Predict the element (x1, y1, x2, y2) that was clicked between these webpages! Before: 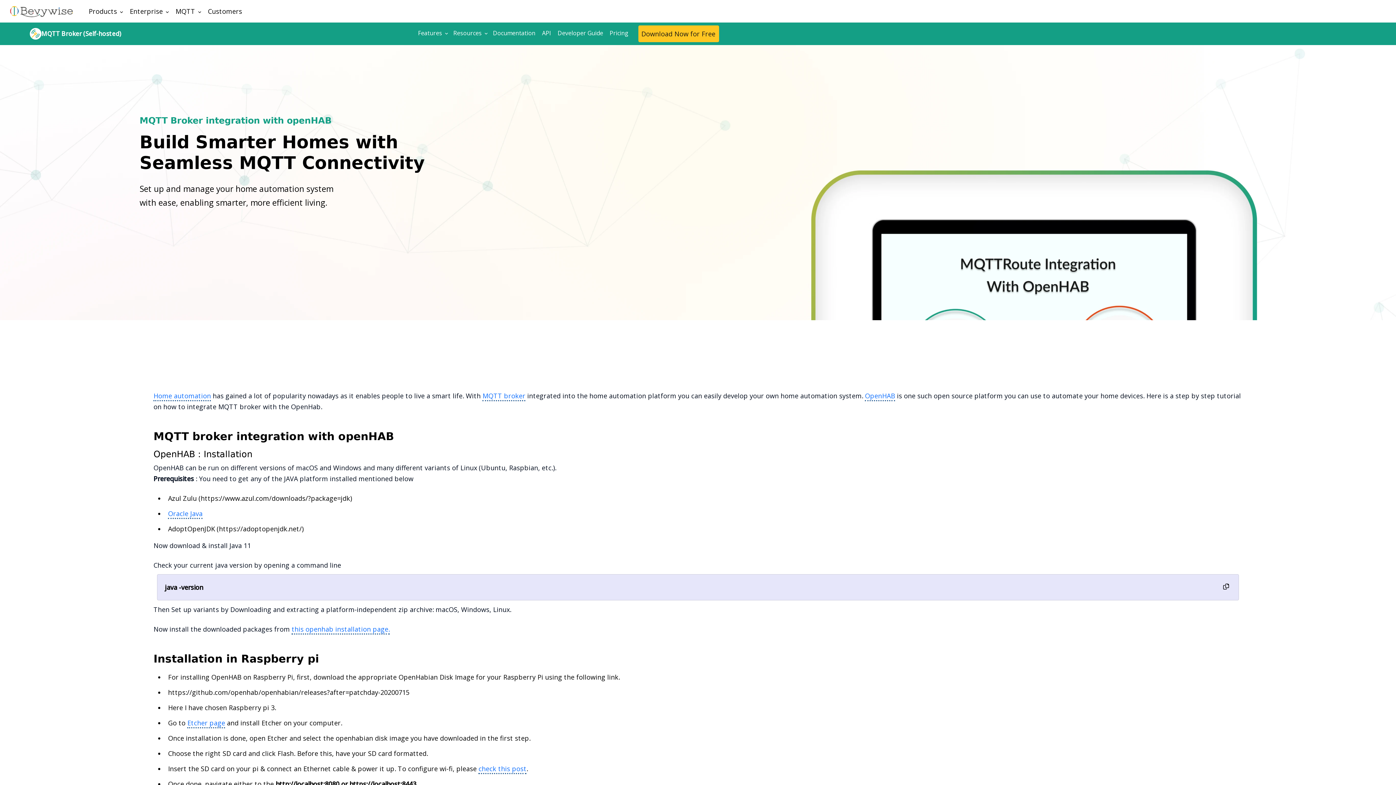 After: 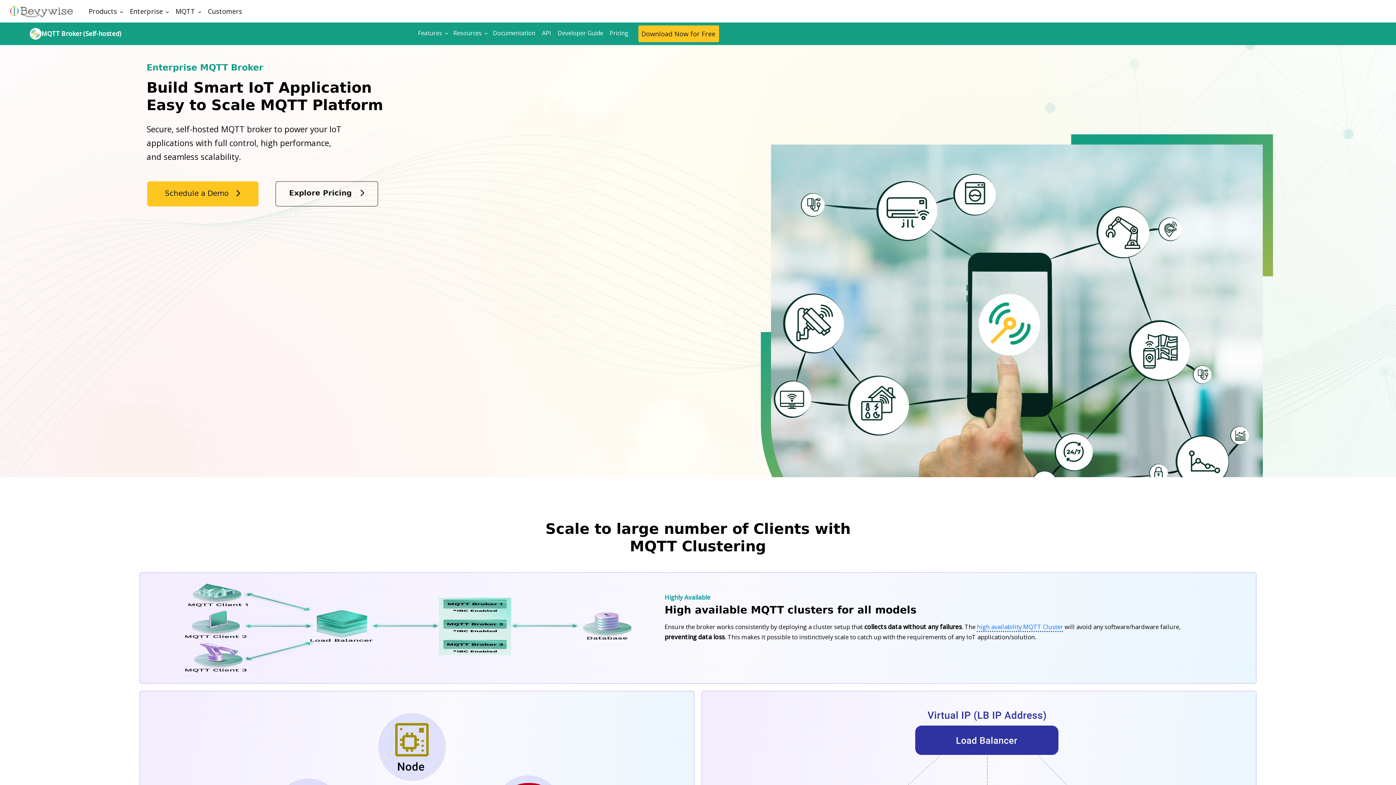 Action: bbox: (29, 26, 121, 41) label: MQTT Broker (Self-hosted)